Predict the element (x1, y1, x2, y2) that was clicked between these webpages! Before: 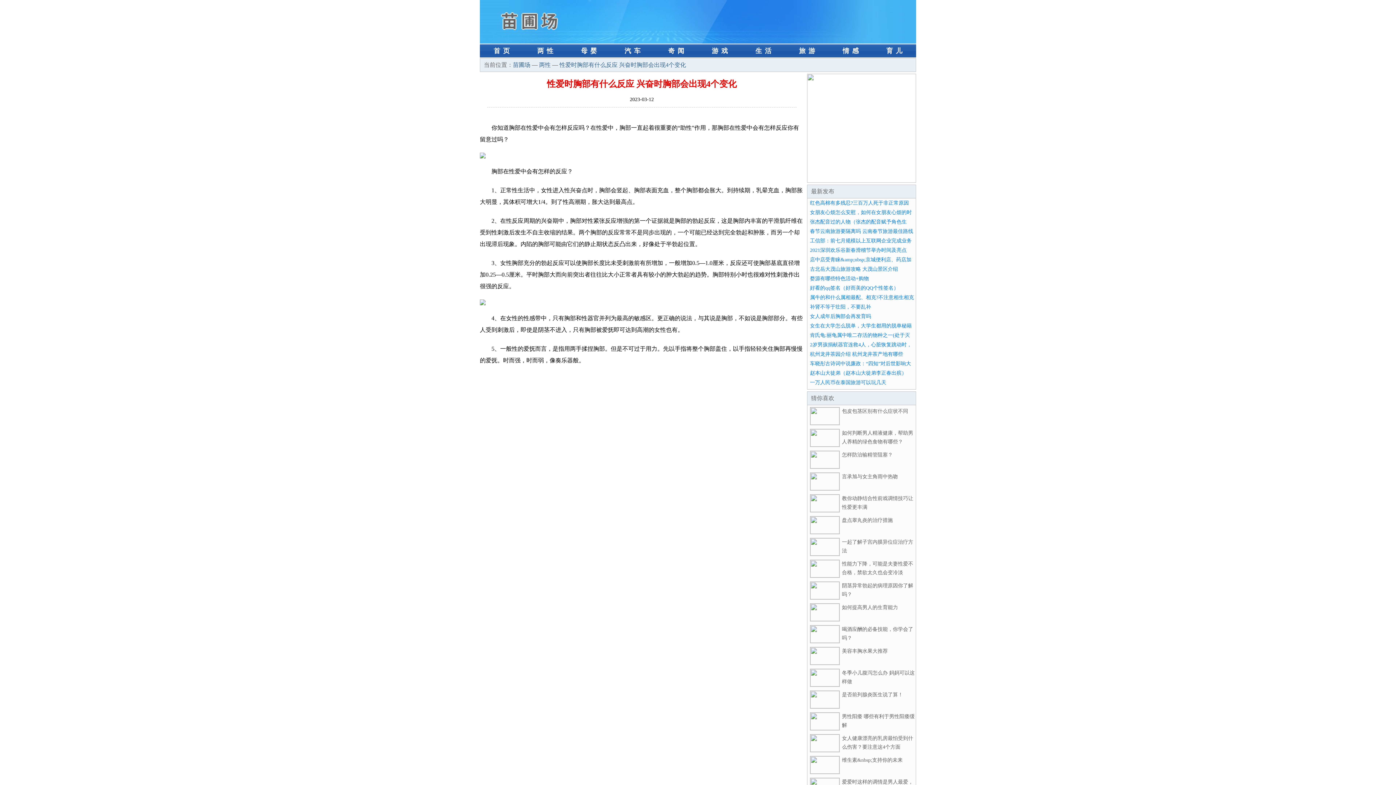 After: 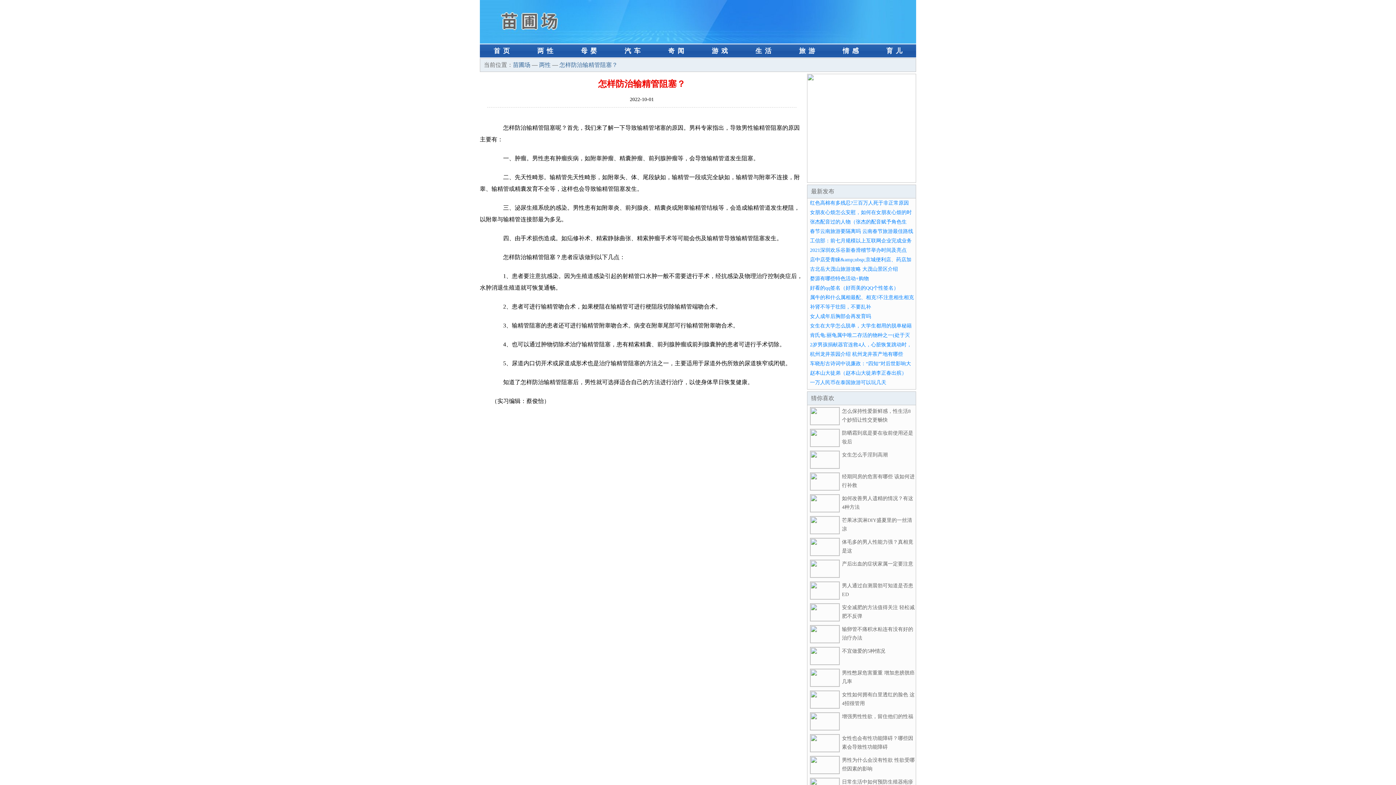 Action: bbox: (810, 464, 840, 469)